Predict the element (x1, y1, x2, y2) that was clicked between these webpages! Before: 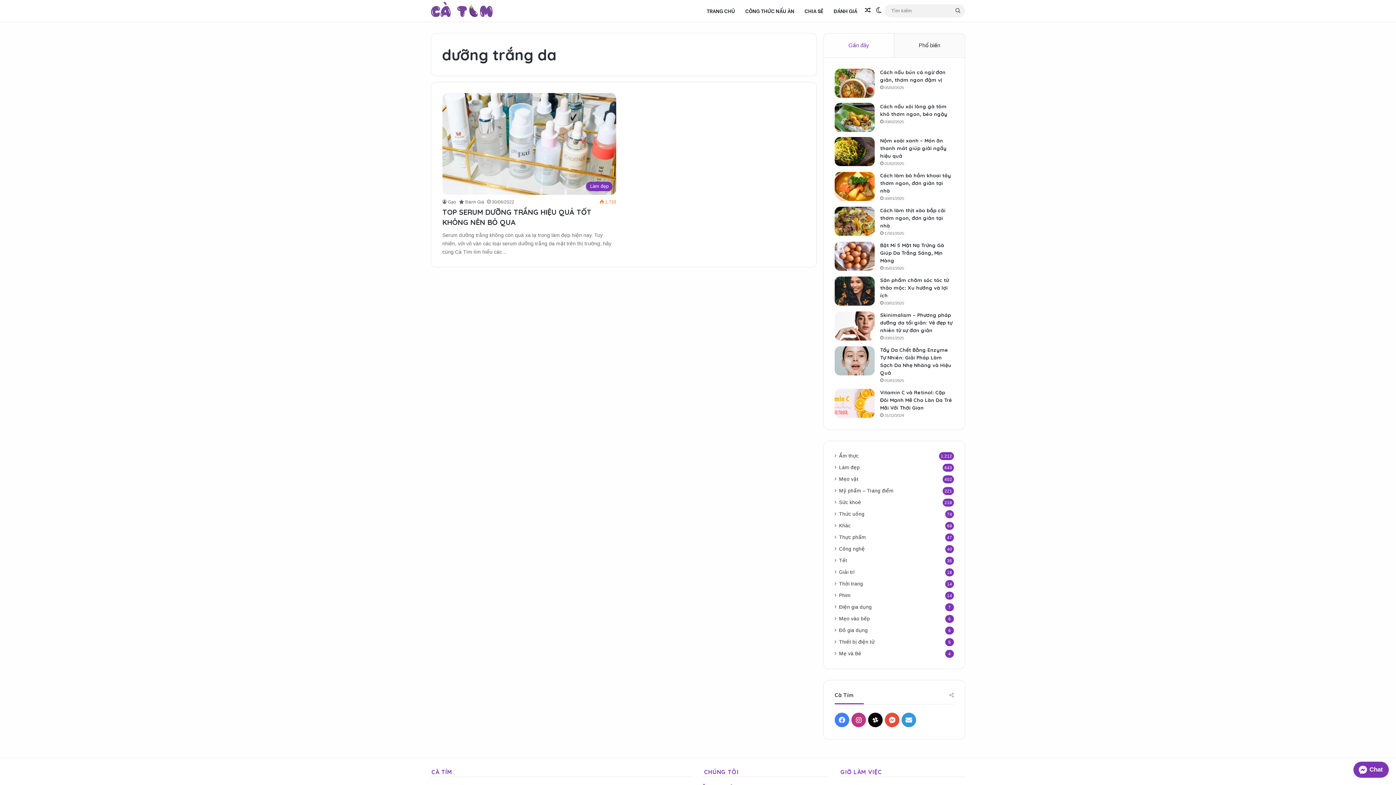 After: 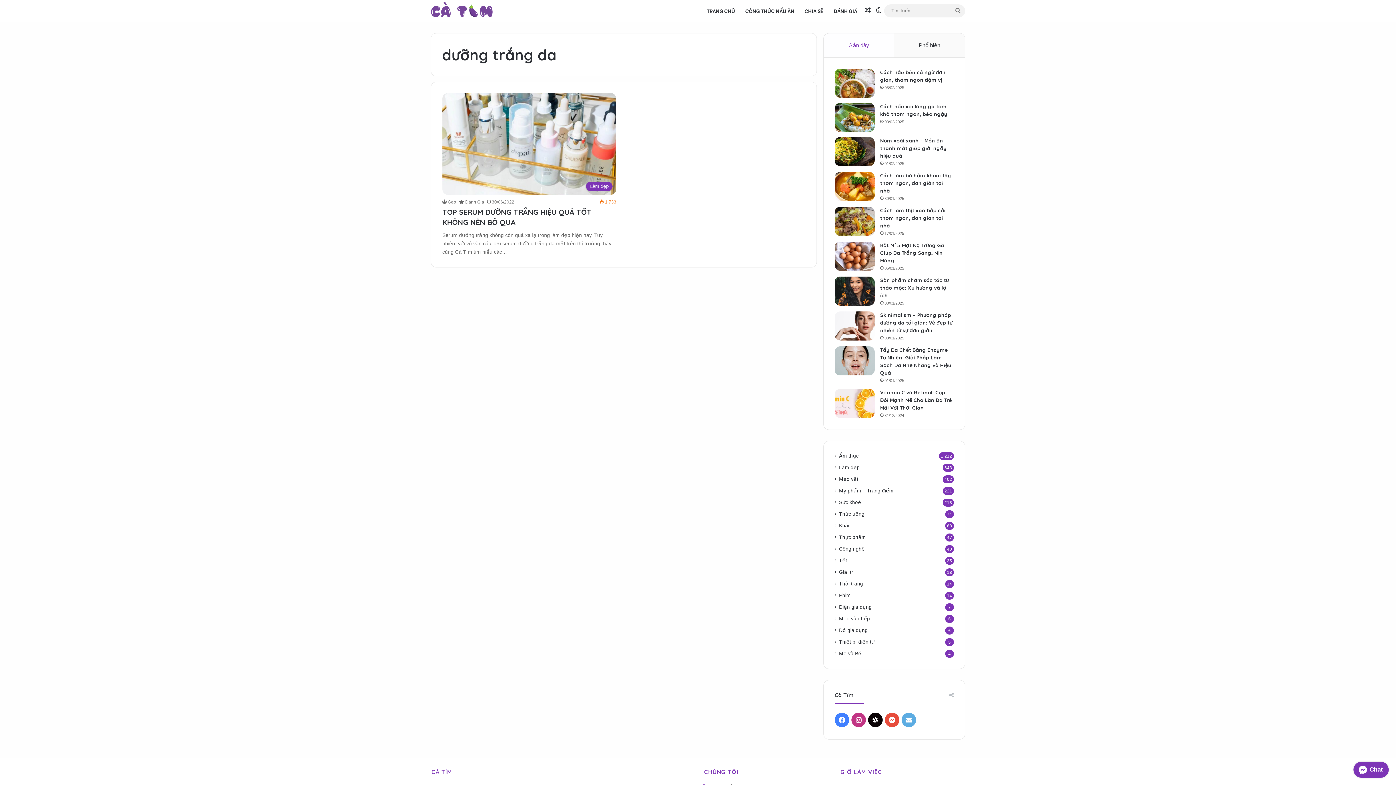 Action: bbox: (901, 713, 916, 727) label: Mail